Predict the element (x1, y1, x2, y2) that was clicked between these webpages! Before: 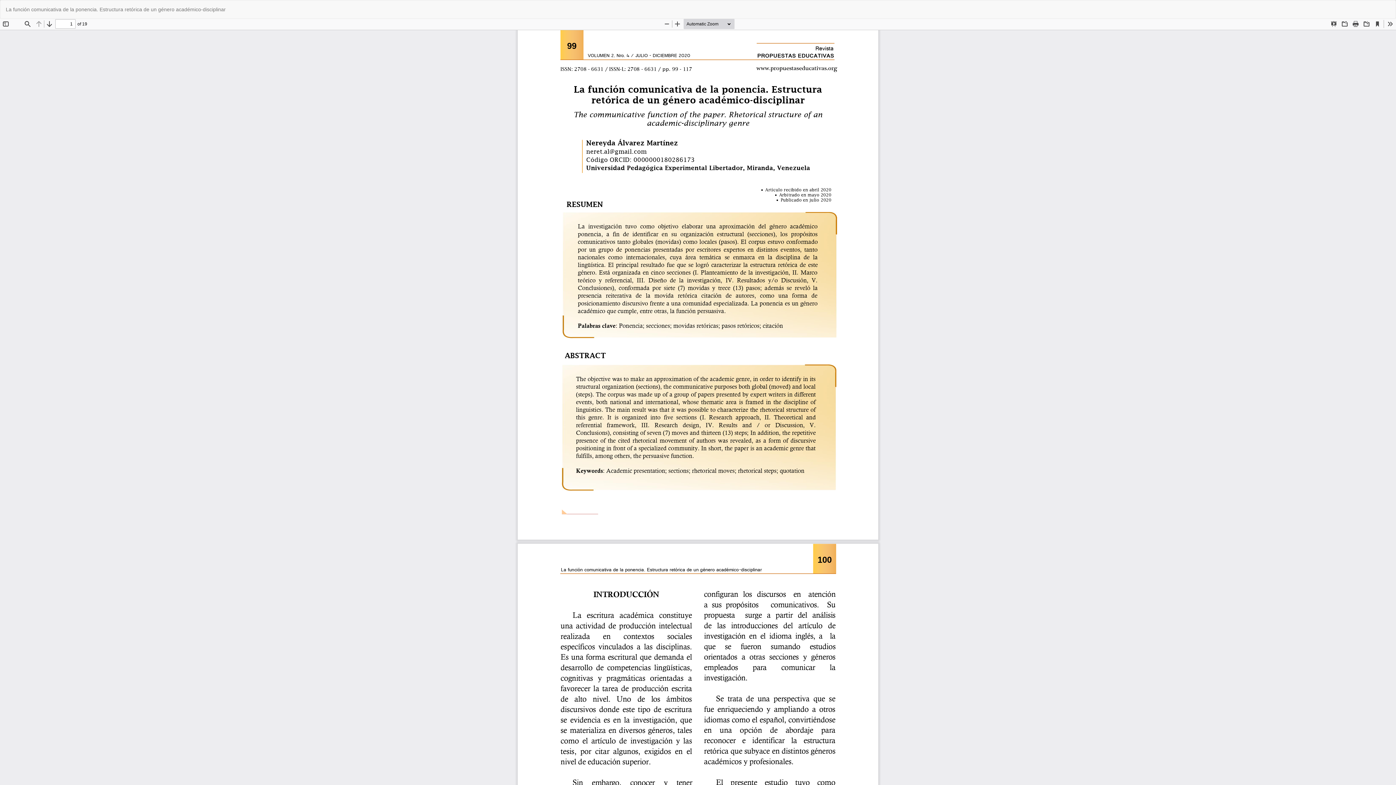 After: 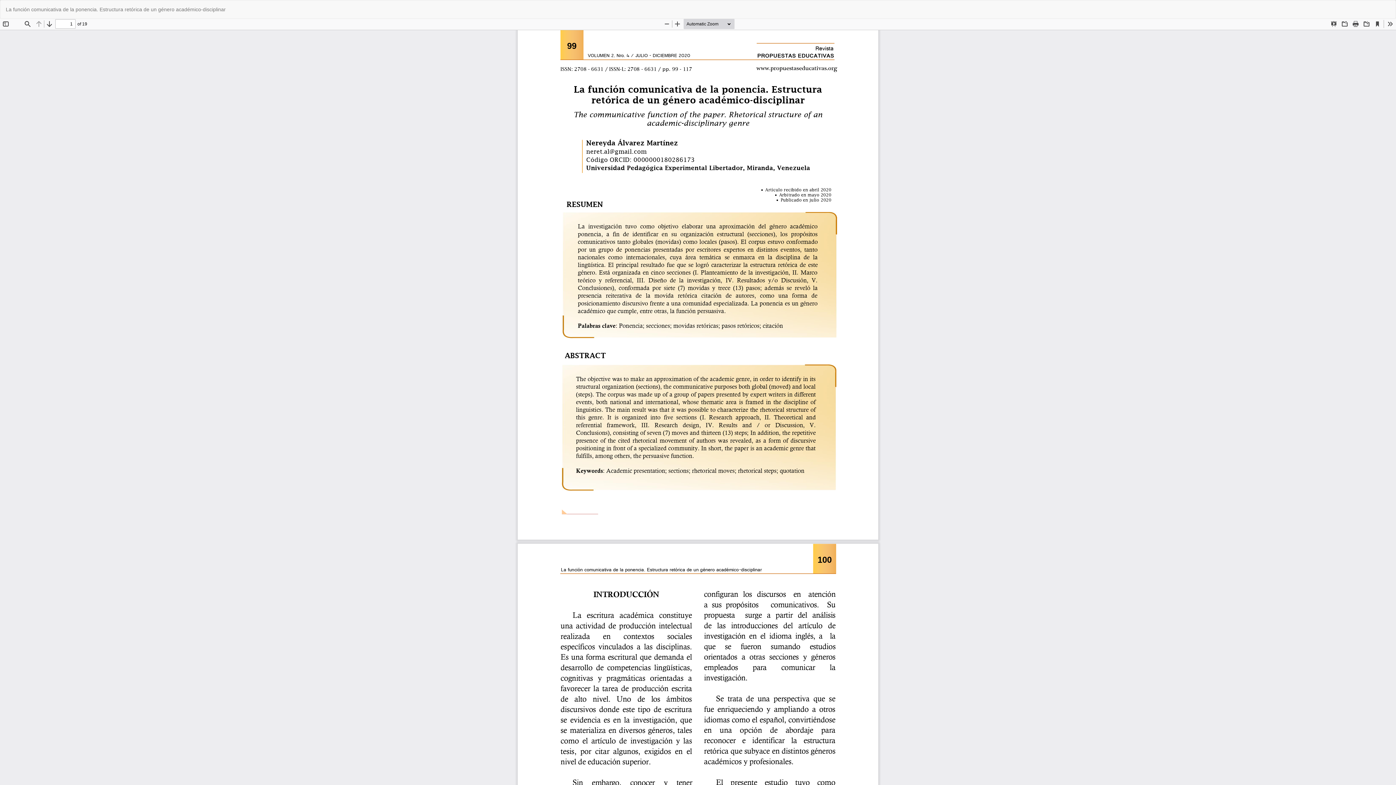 Action: label: Descargar
Descargar PDF bbox: (1385, 0, 1396, 11)